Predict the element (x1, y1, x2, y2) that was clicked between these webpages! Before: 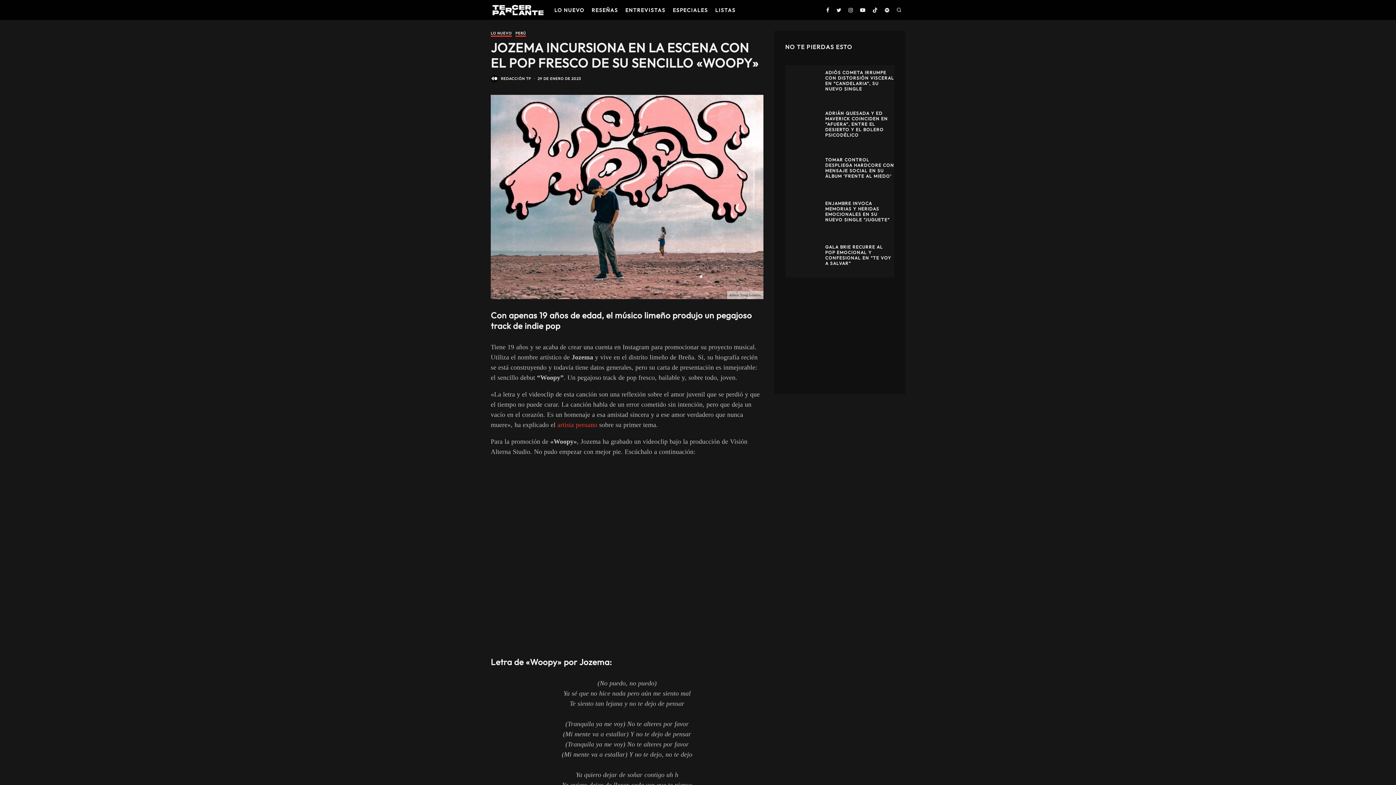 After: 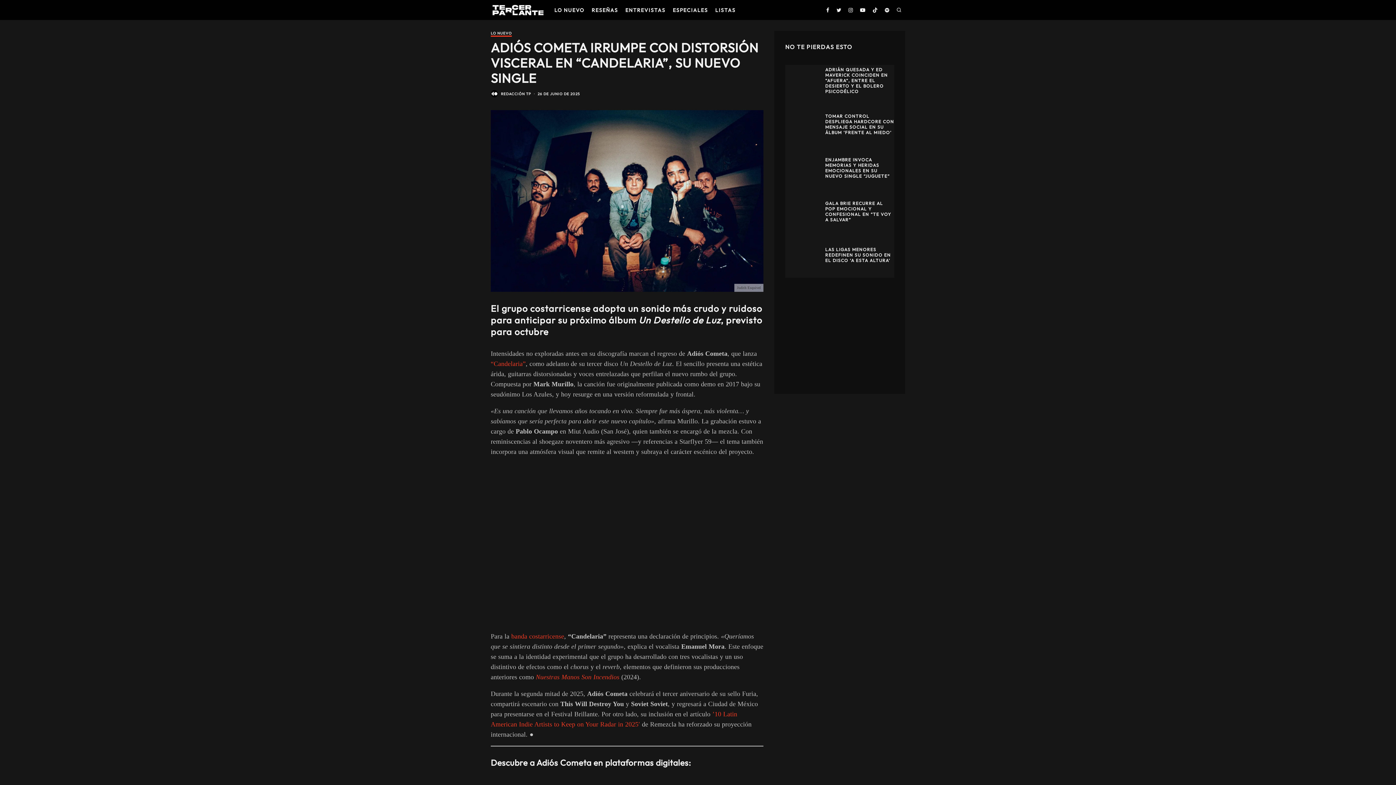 Action: bbox: (825, 69, 894, 91) label: ADIÓS COMETA IRRUMPE CON DISTORSIÓN VISCERAL EN “CANDELARIA”, SU NUEVO SINGLE